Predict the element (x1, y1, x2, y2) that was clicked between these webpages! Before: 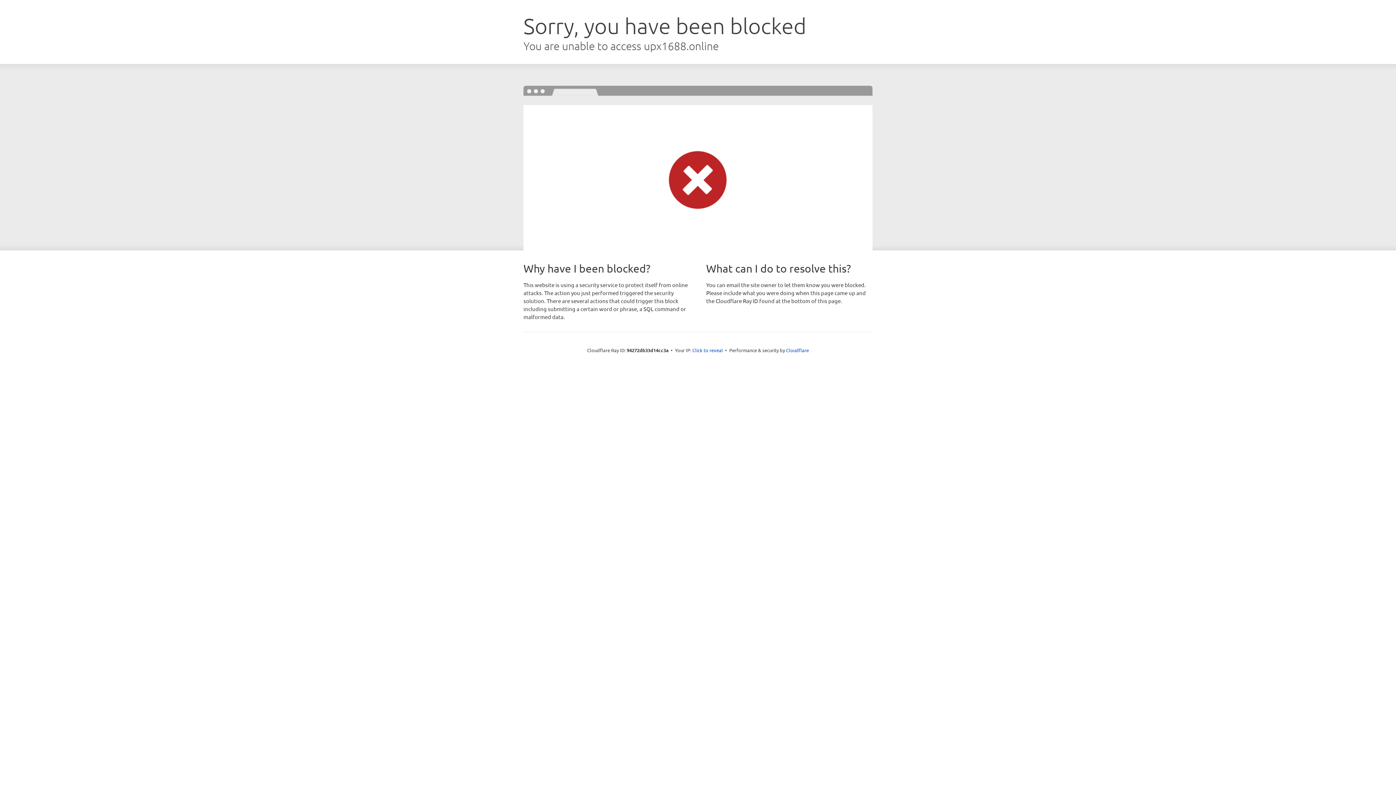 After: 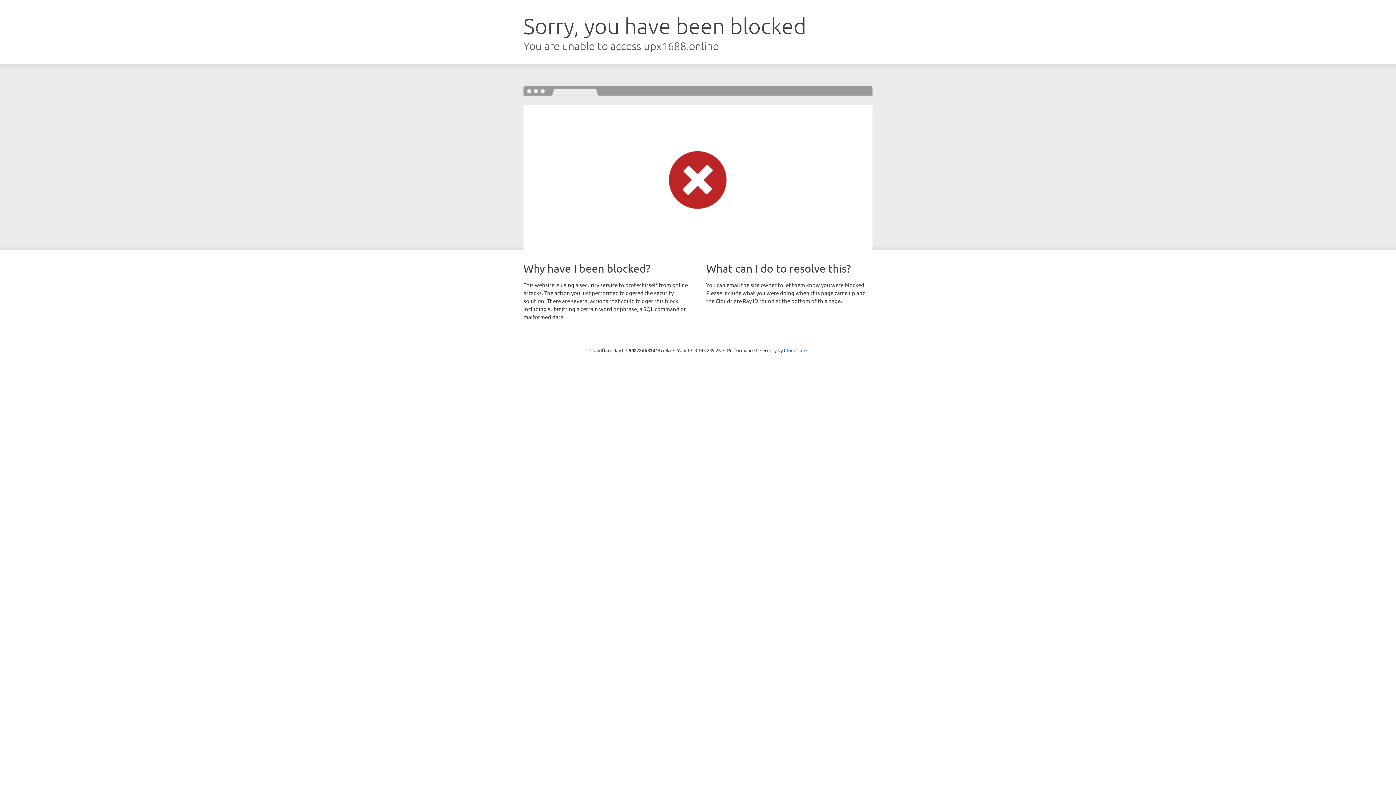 Action: bbox: (692, 346, 723, 353) label: Click to reveal